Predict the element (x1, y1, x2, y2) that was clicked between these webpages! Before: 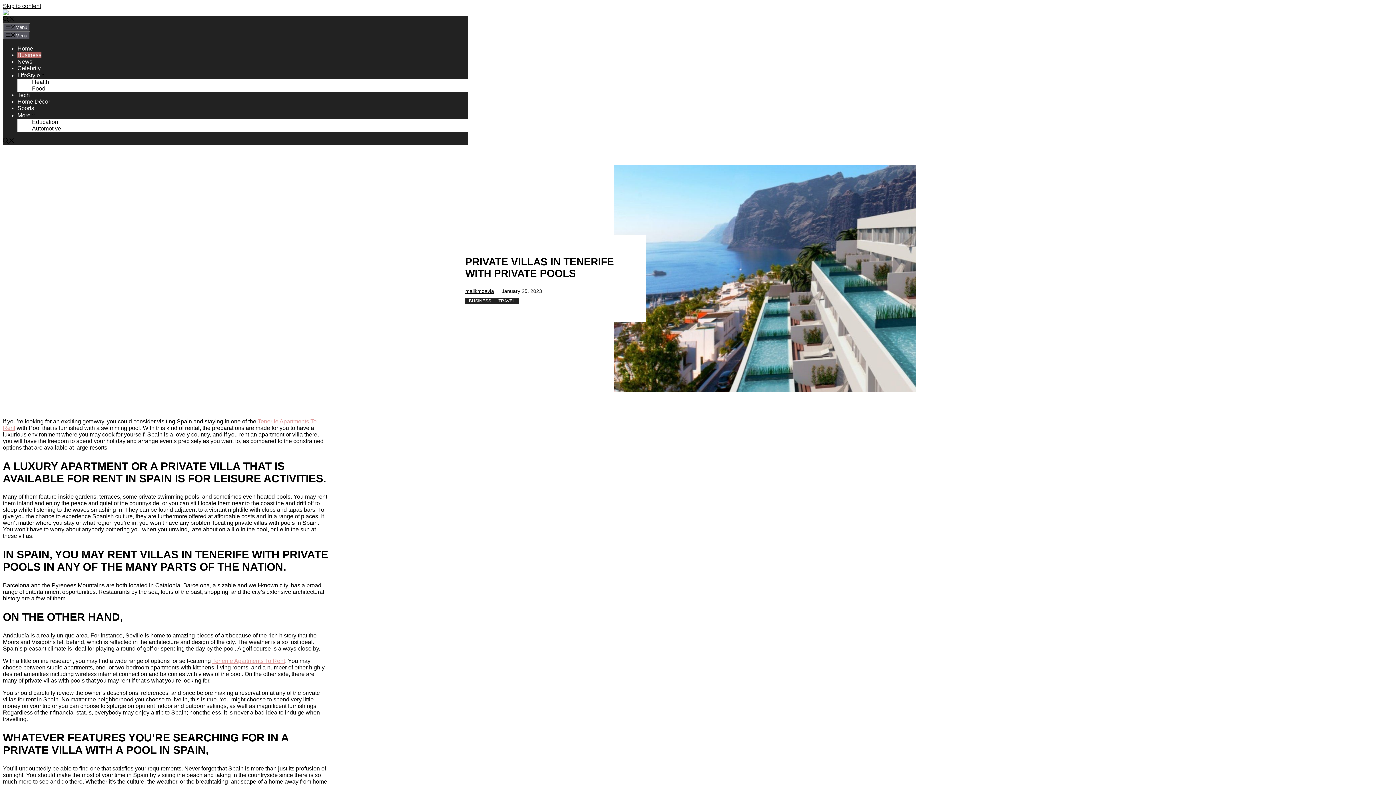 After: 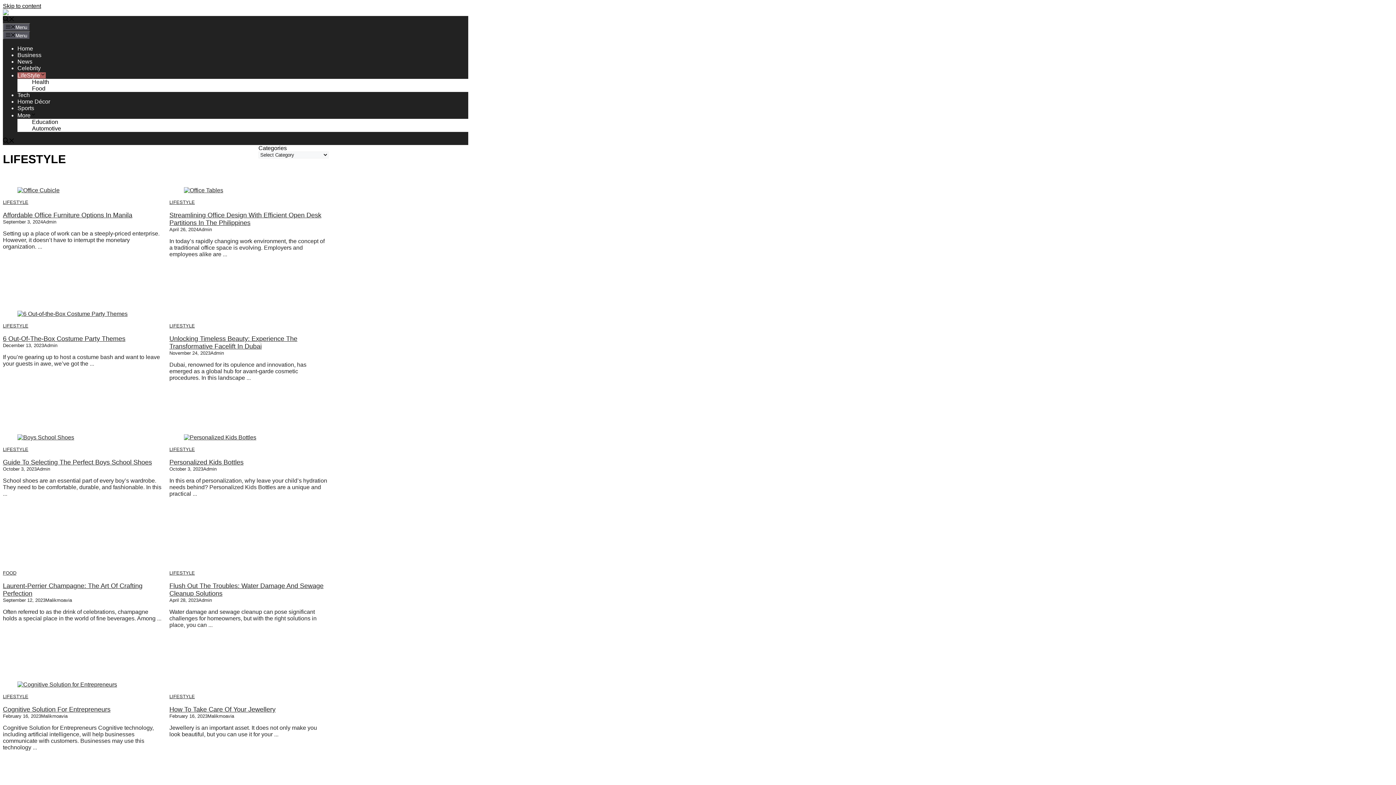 Action: label: LifeStyle bbox: (17, 72, 45, 78)